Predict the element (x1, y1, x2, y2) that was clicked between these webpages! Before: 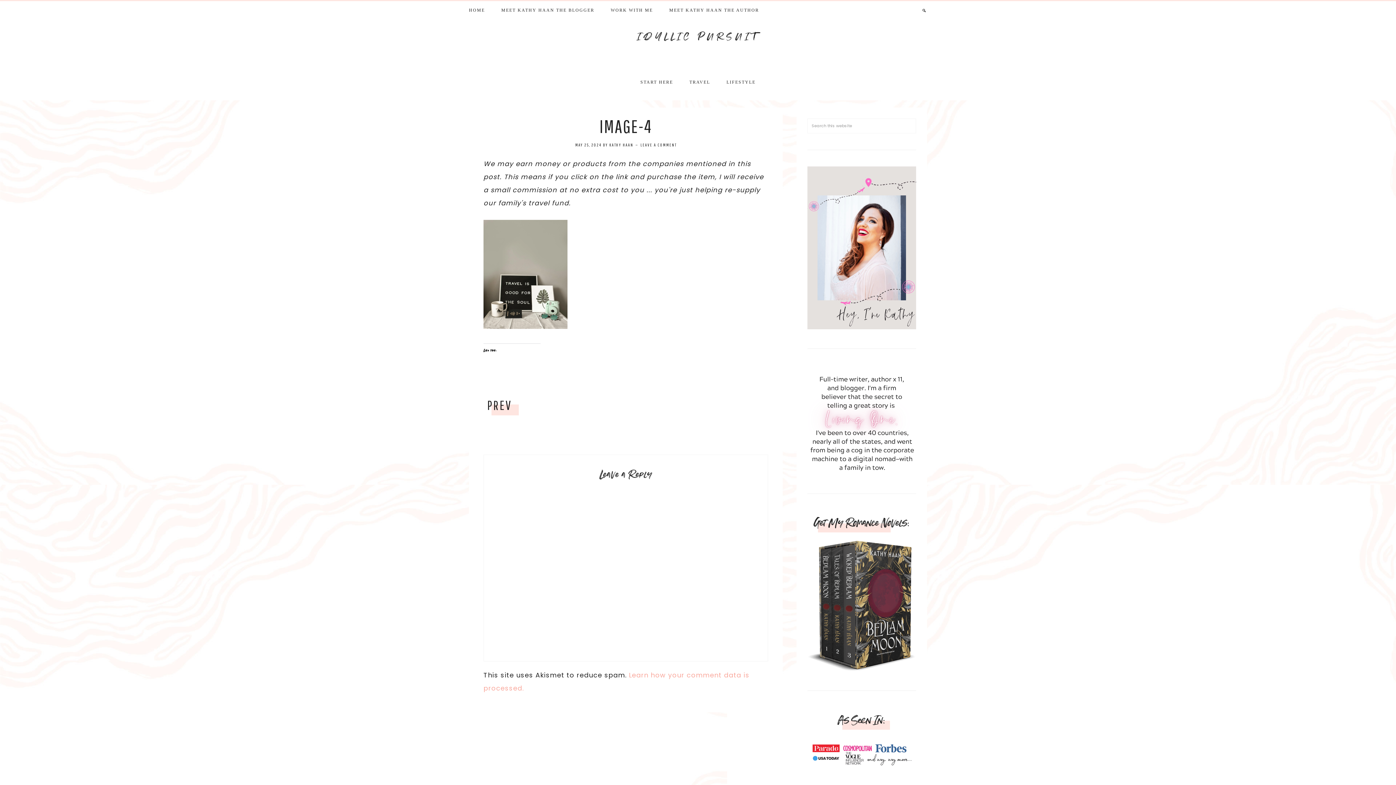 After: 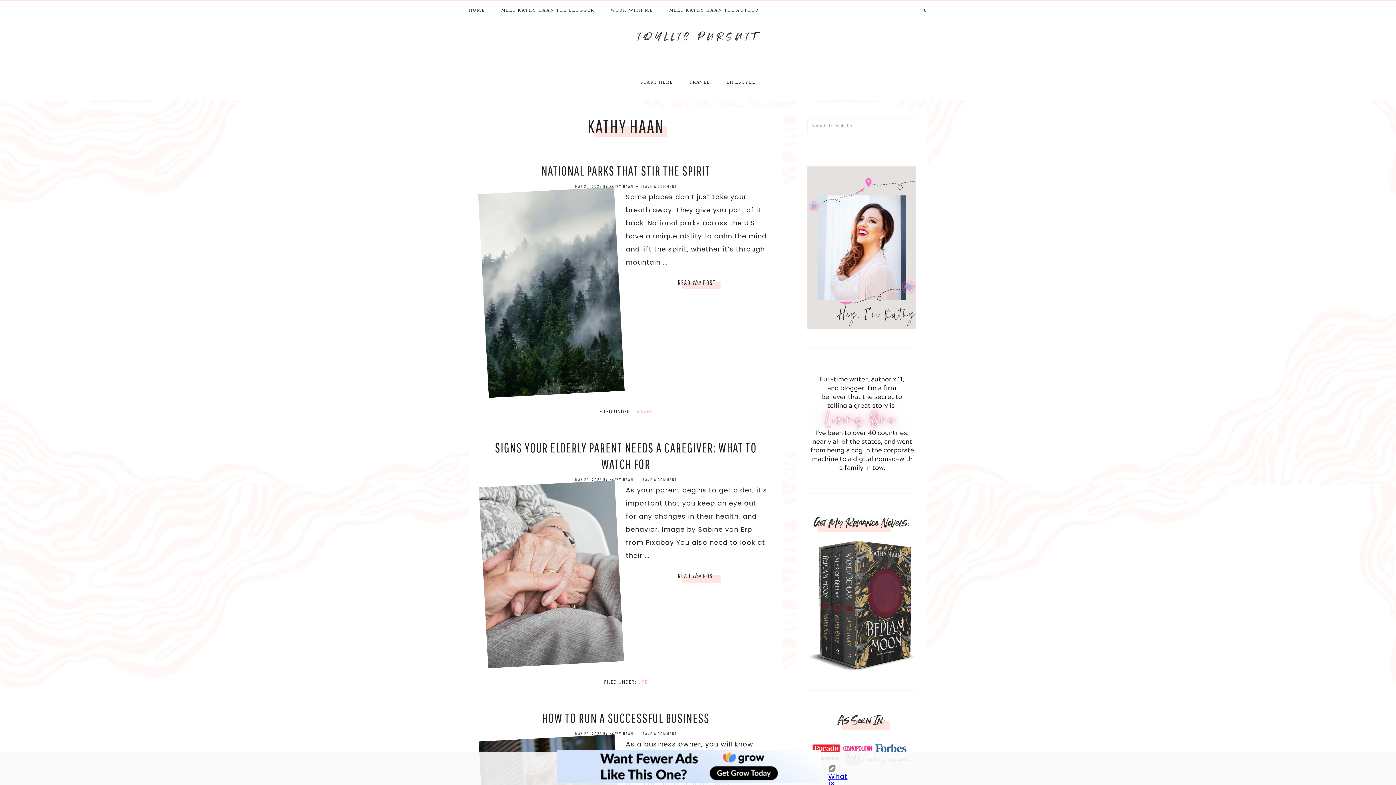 Action: label: KATHY HAAN bbox: (609, 142, 633, 147)